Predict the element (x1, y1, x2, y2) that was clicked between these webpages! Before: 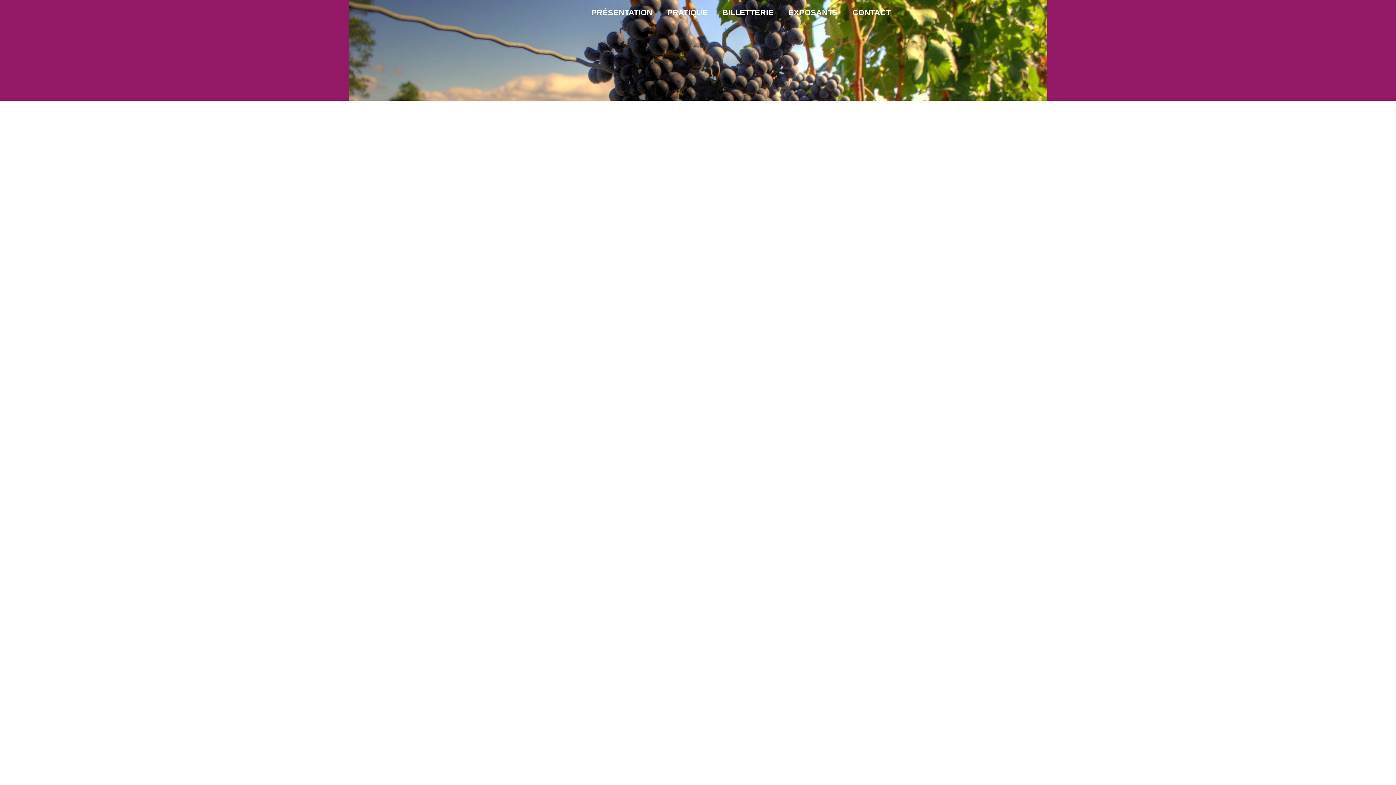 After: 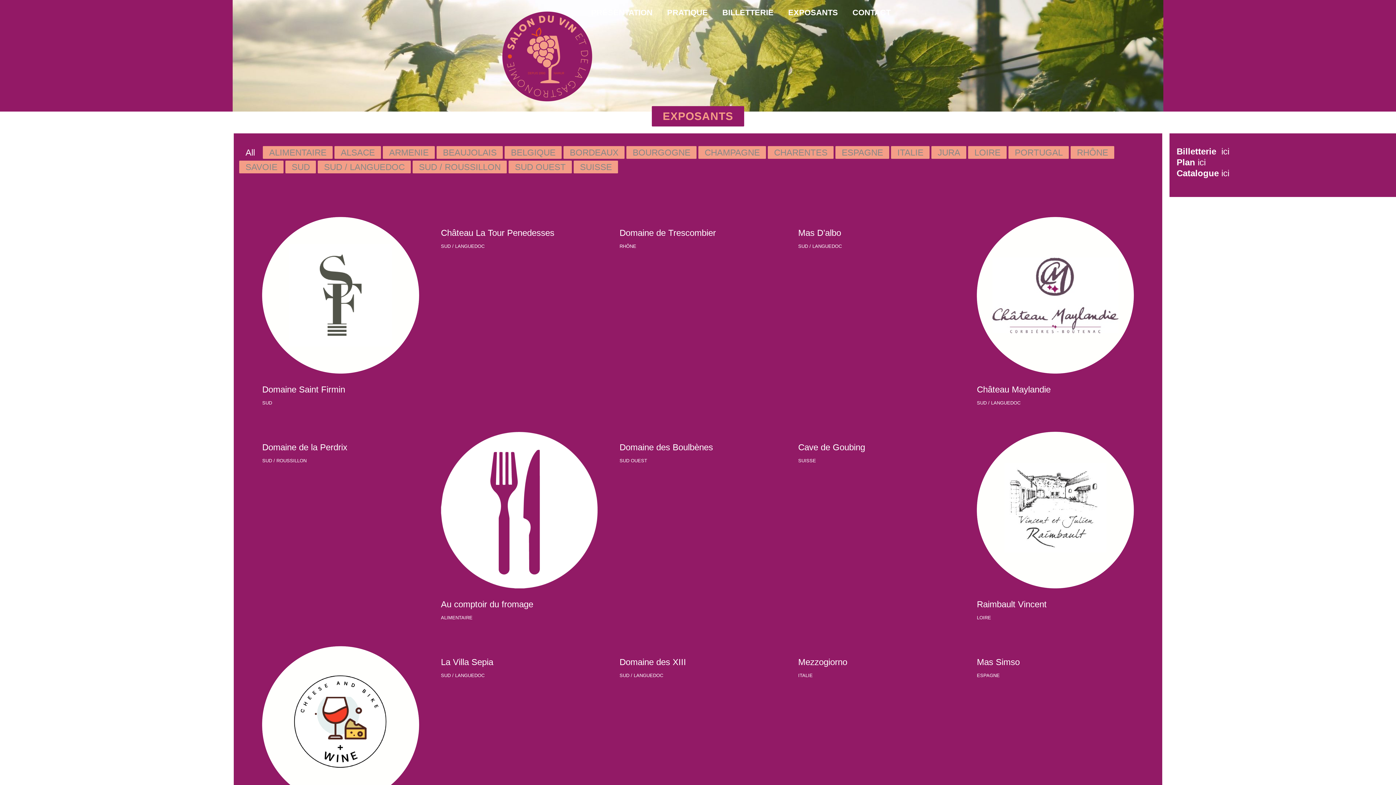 Action: label: EXPOSANTS bbox: (781, 0, 845, 25)